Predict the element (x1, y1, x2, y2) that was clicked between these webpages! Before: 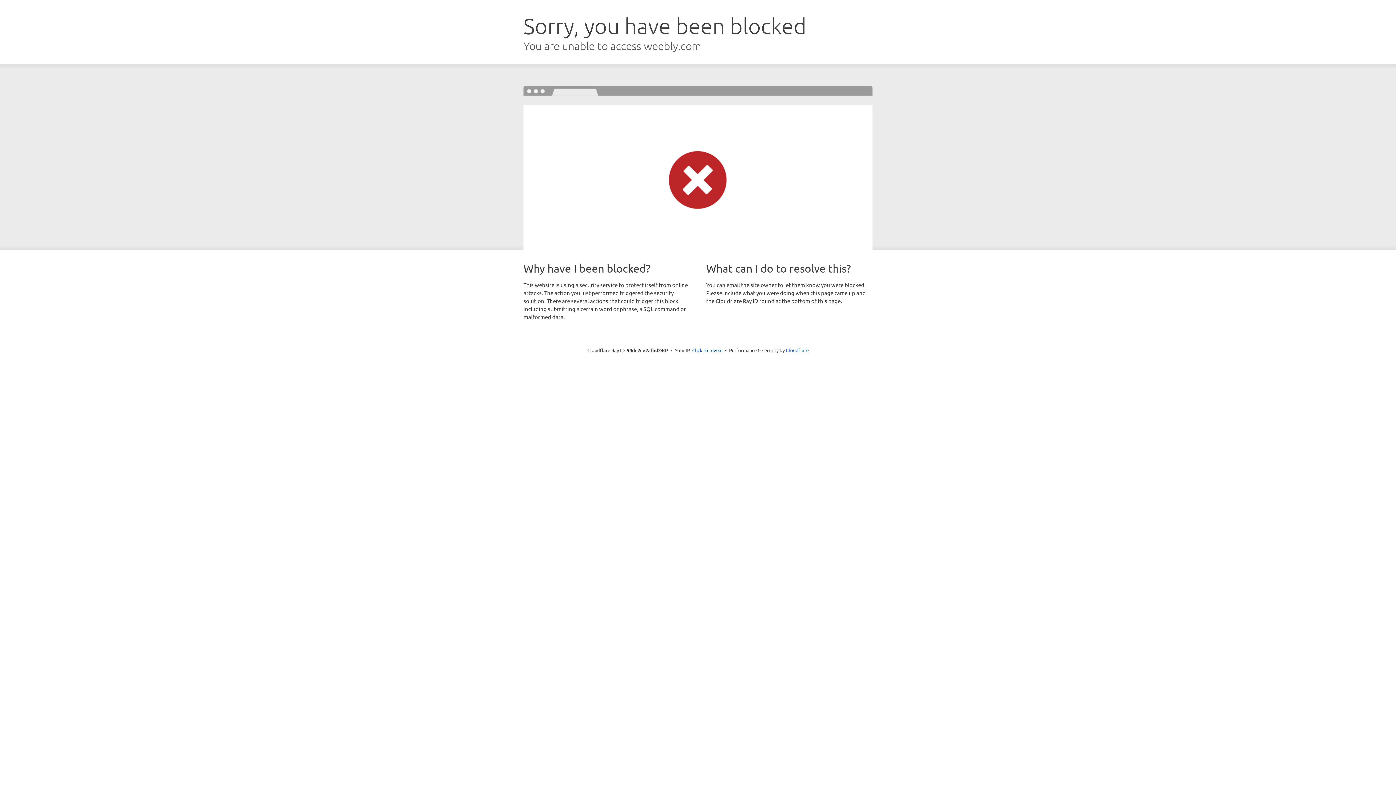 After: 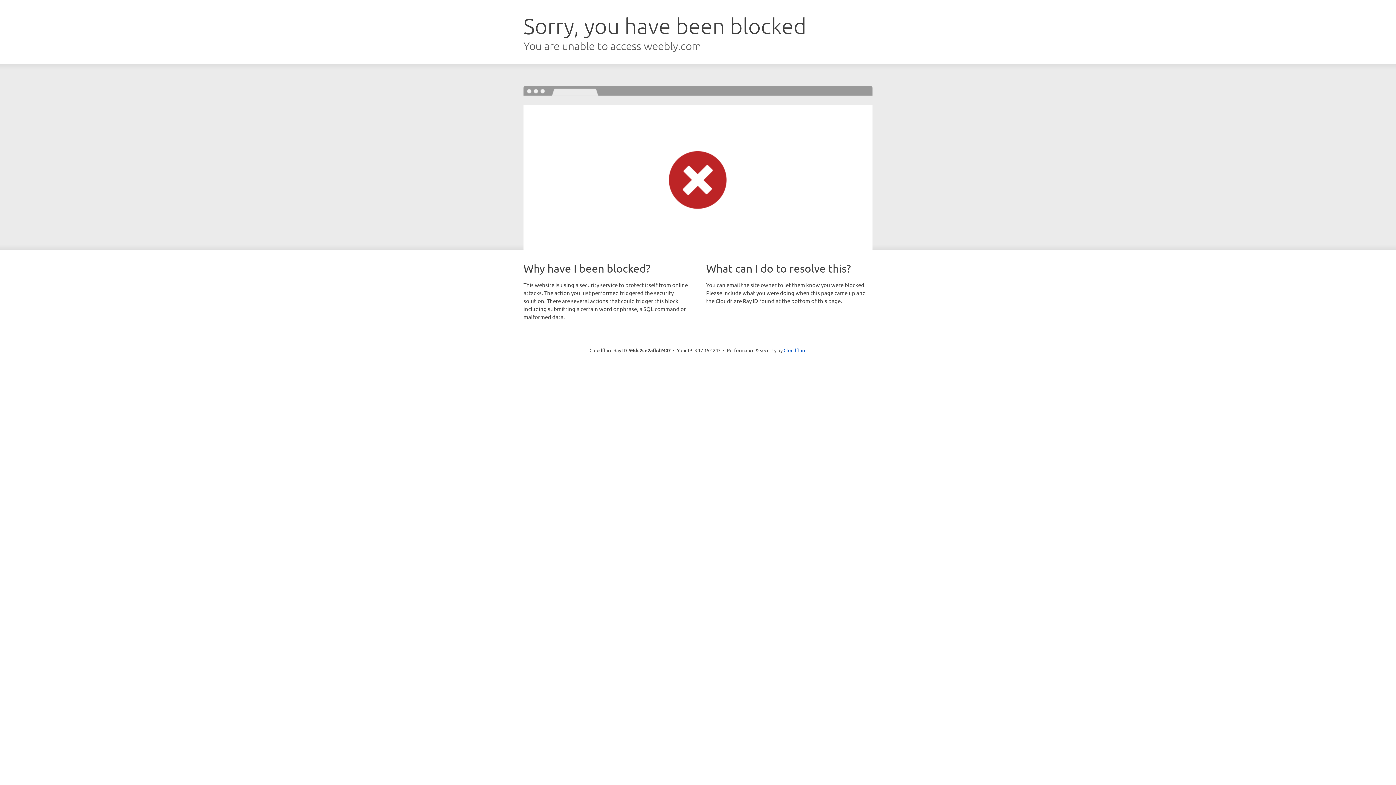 Action: label: Click to reveal bbox: (692, 346, 722, 353)